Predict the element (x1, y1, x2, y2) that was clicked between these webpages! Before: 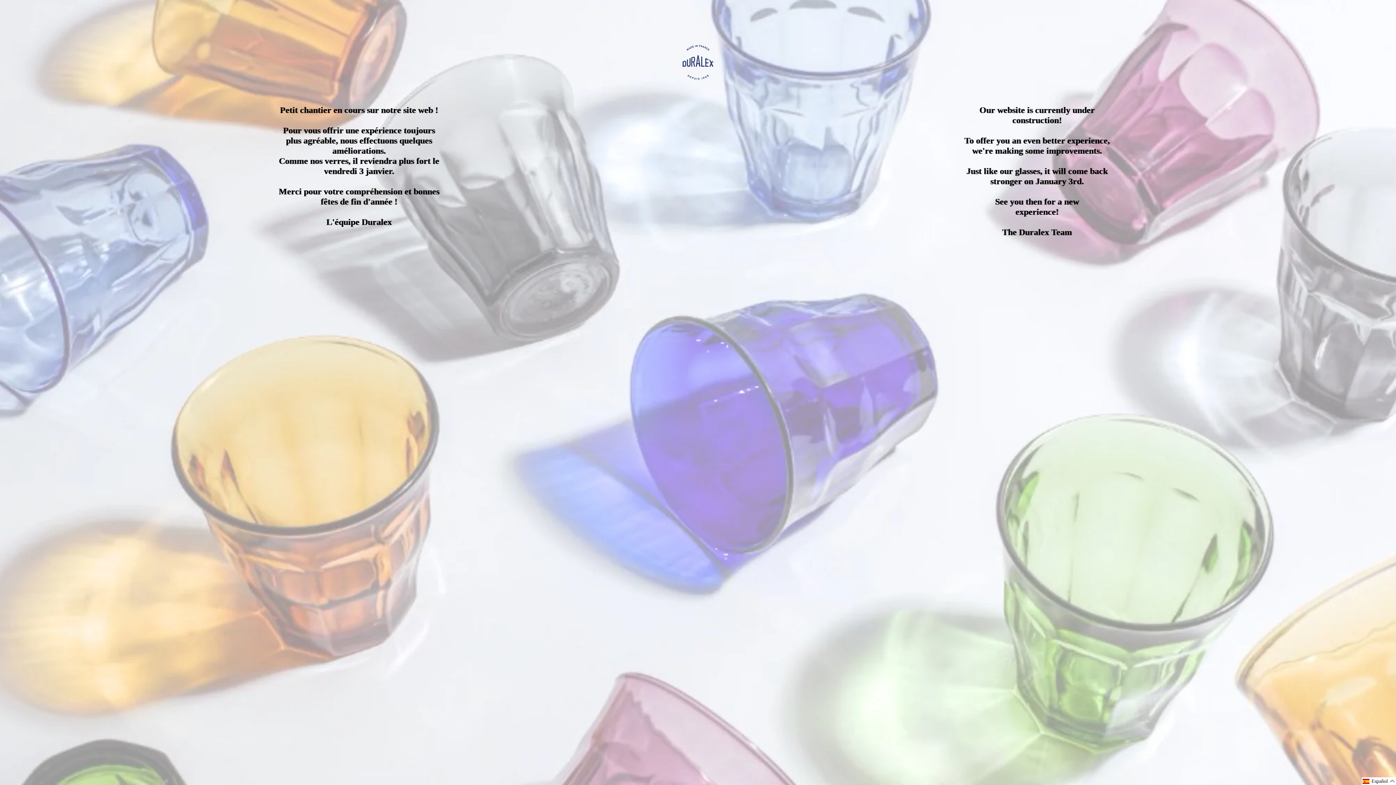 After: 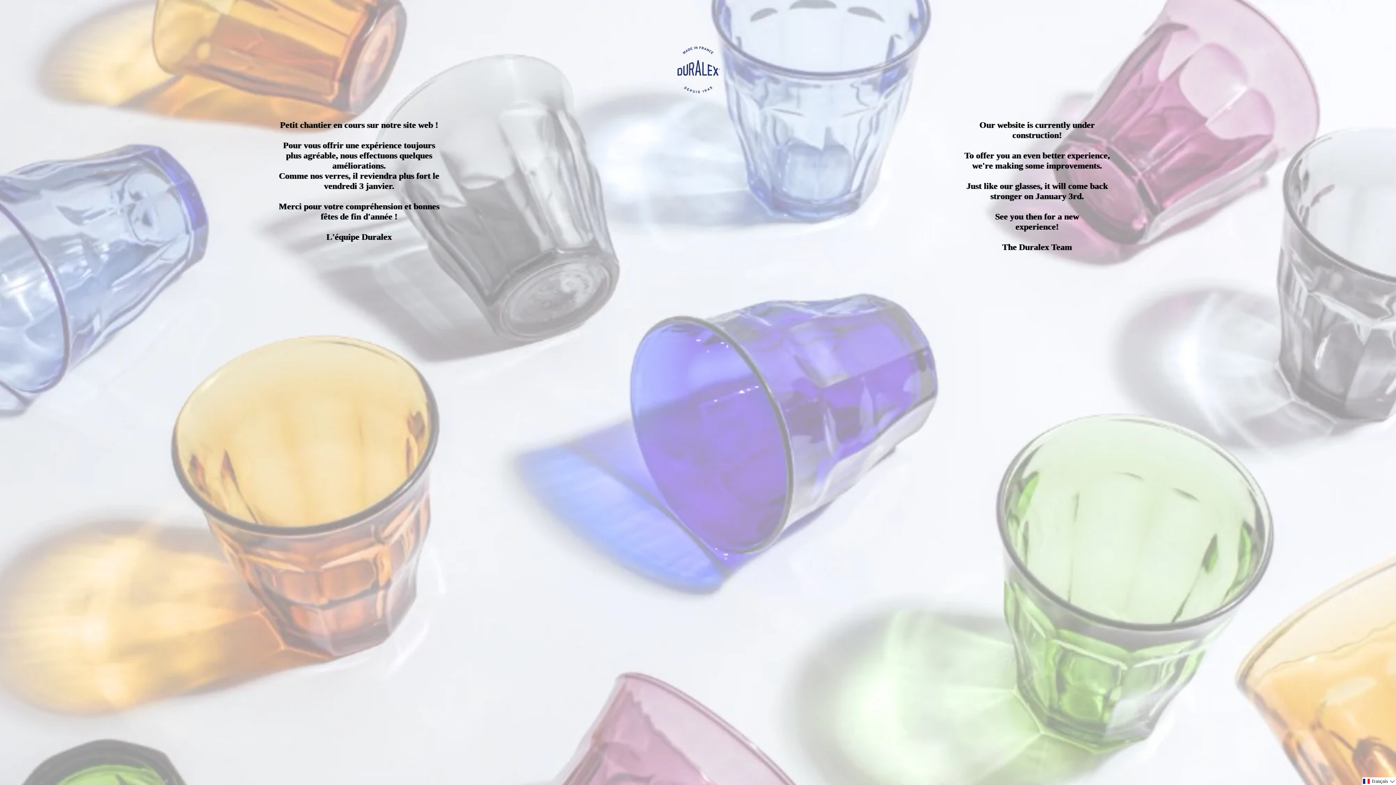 Action: bbox: (20, 40, 1376, 87)